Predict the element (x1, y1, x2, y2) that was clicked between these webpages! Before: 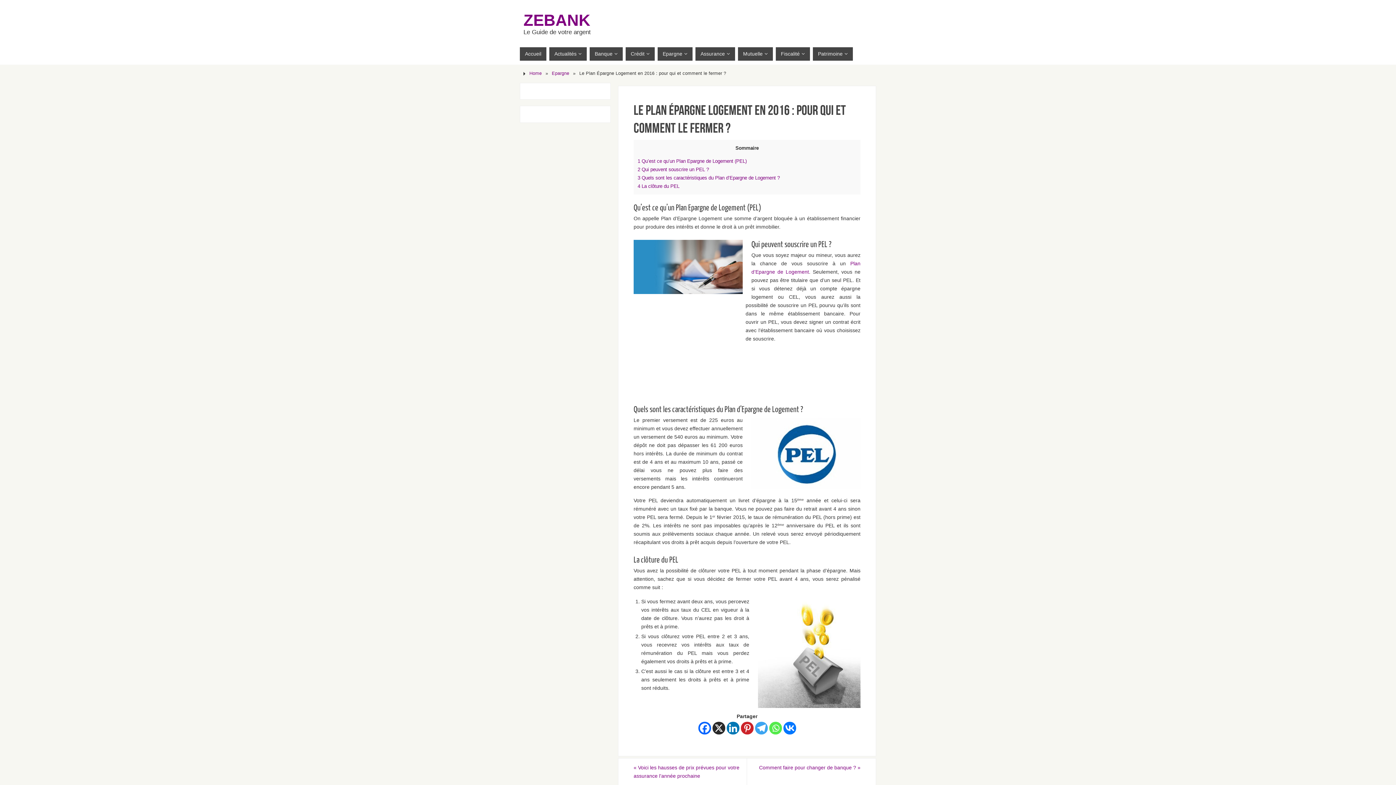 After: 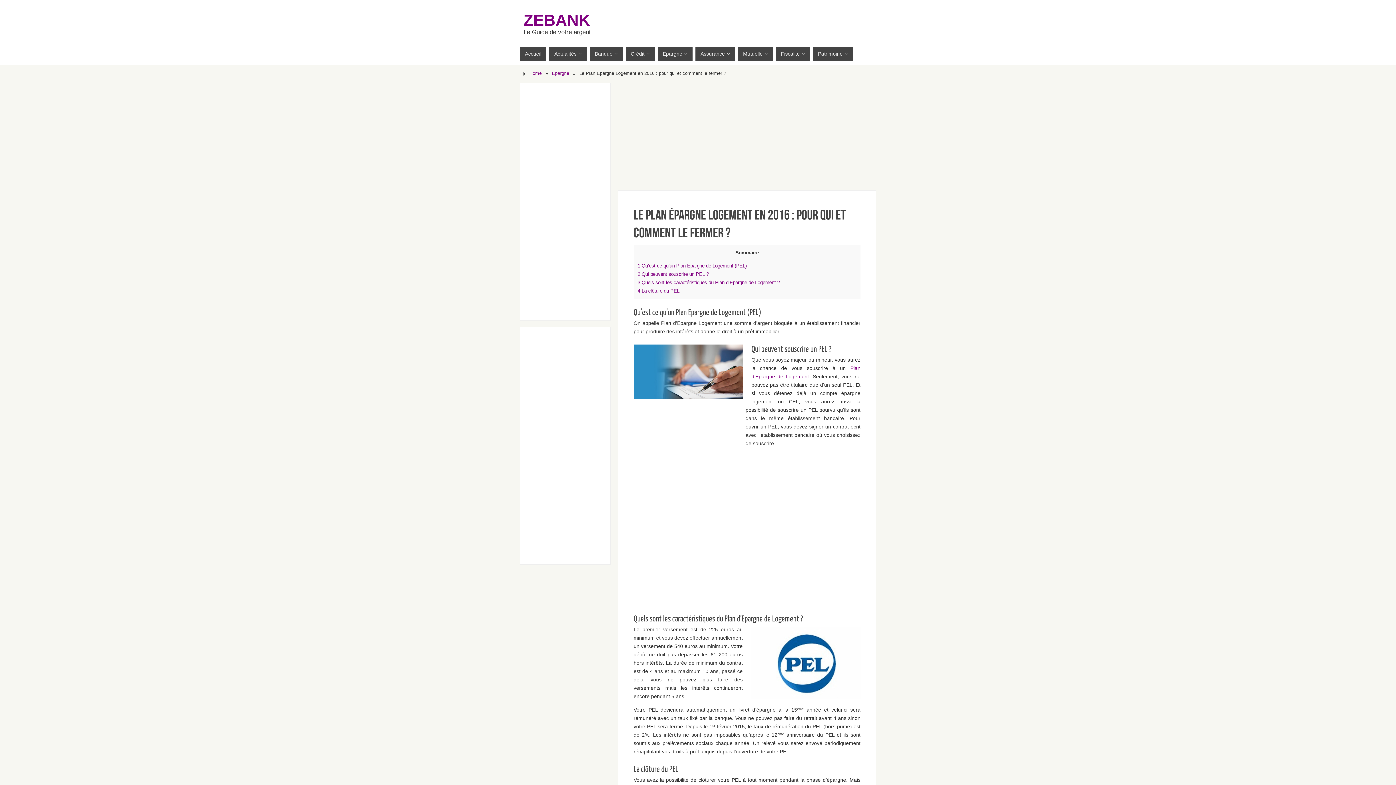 Action: label: Whatsapp bbox: (769, 722, 782, 734)